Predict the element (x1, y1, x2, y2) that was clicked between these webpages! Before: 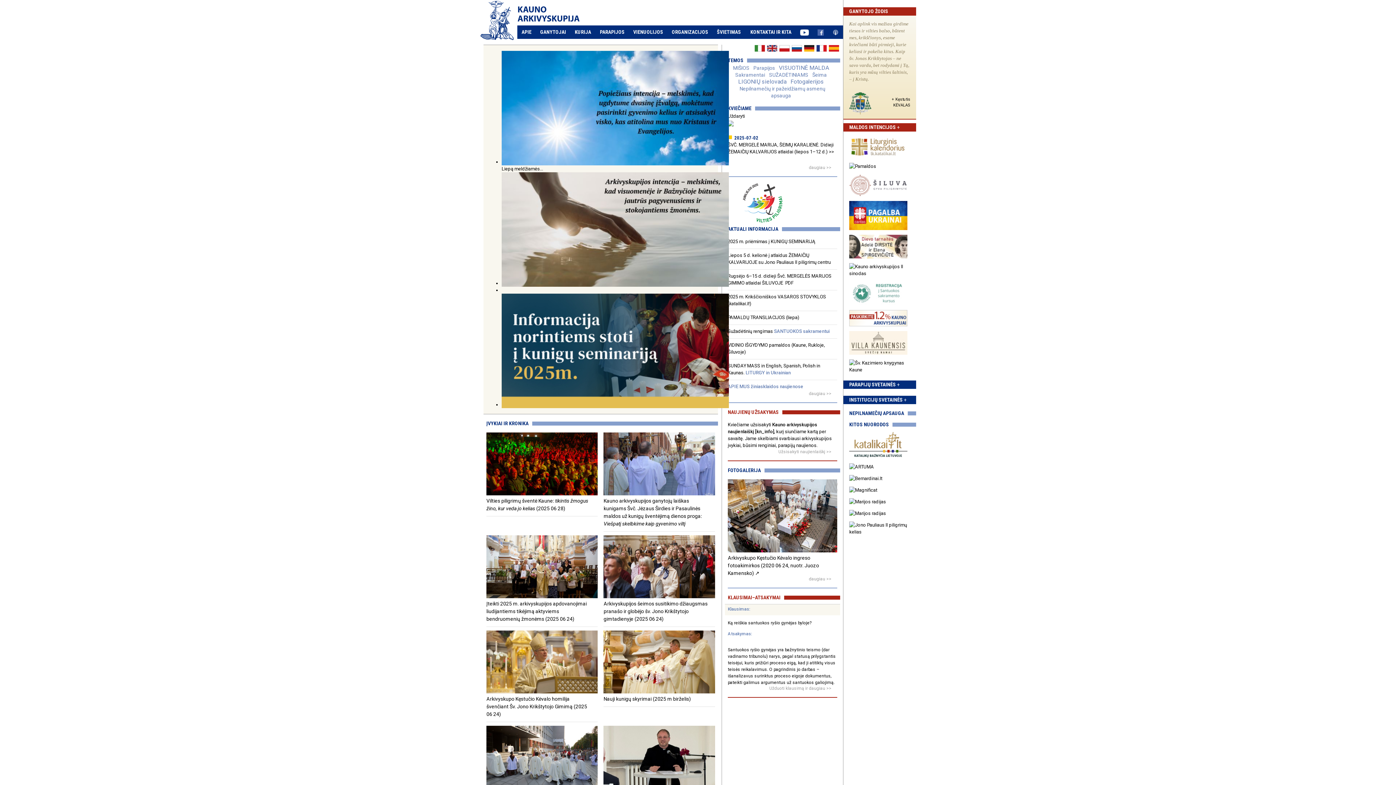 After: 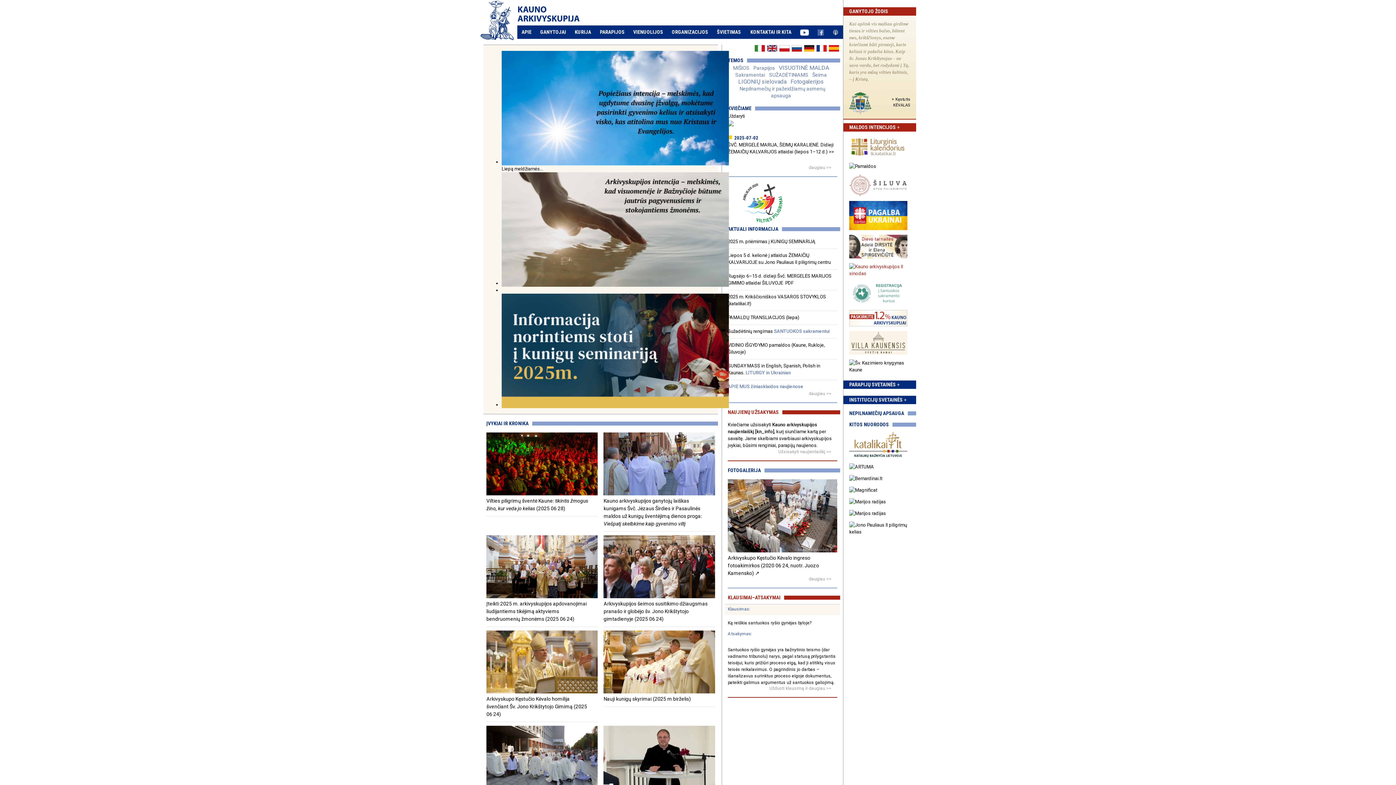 Action: bbox: (849, 271, 916, 276)